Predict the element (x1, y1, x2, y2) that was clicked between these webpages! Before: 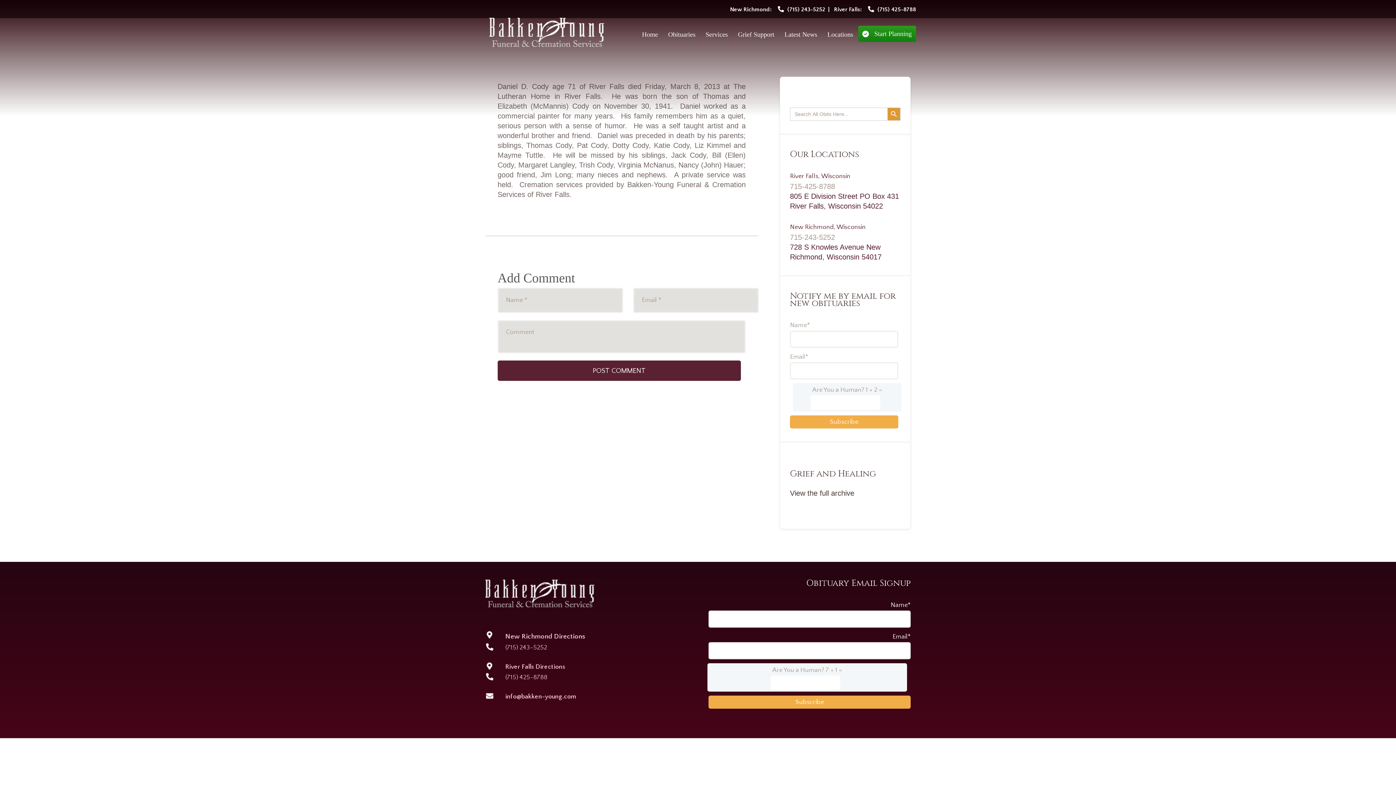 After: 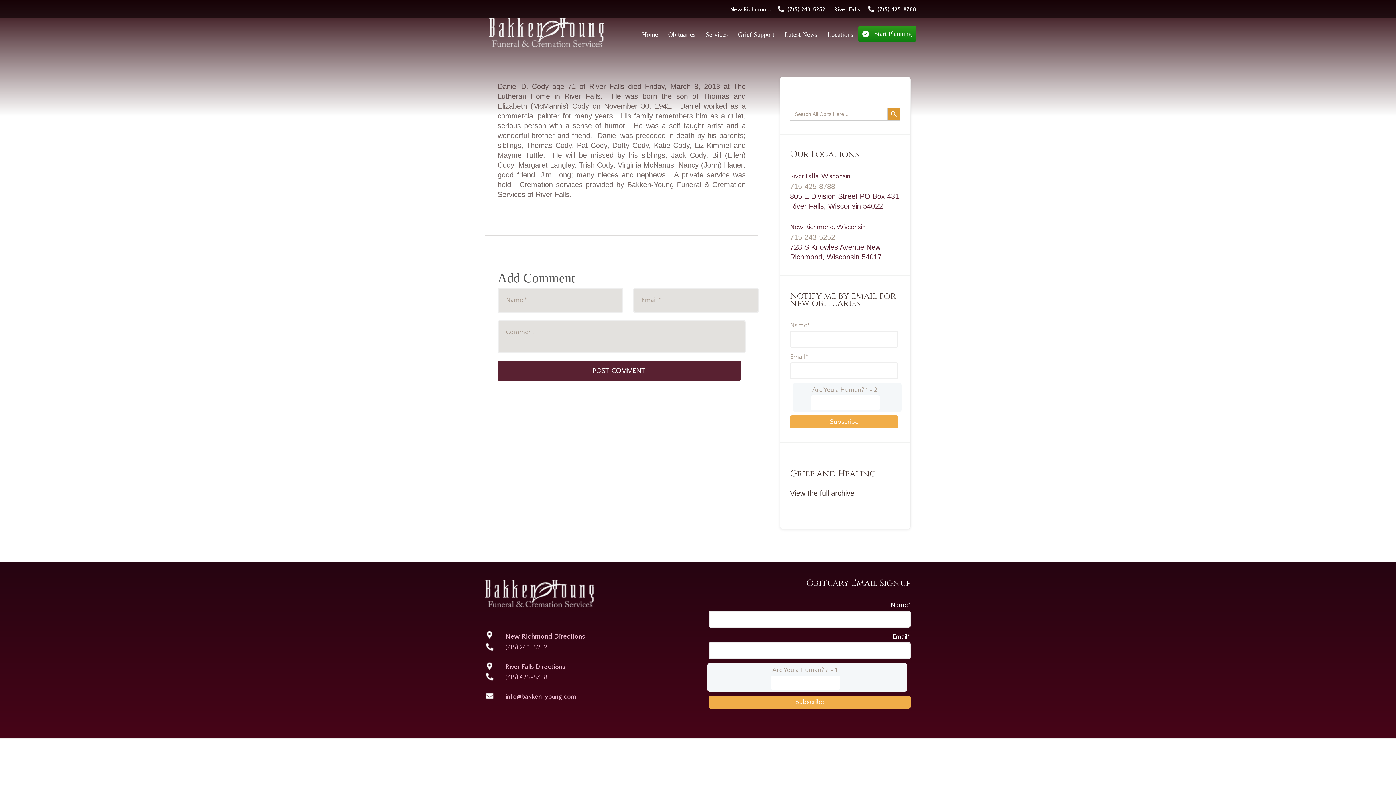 Action: label: (715) 425-8788 bbox: (505, 674, 547, 681)